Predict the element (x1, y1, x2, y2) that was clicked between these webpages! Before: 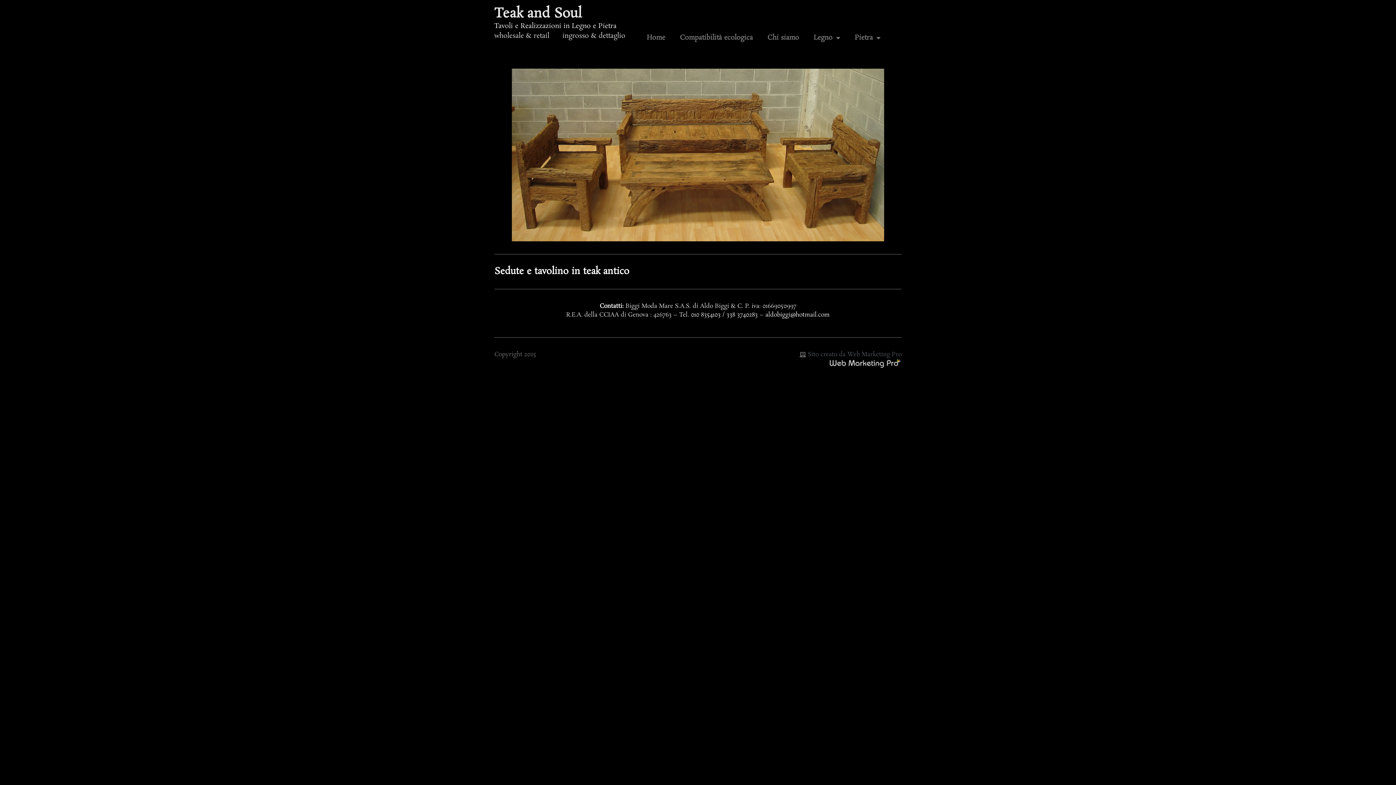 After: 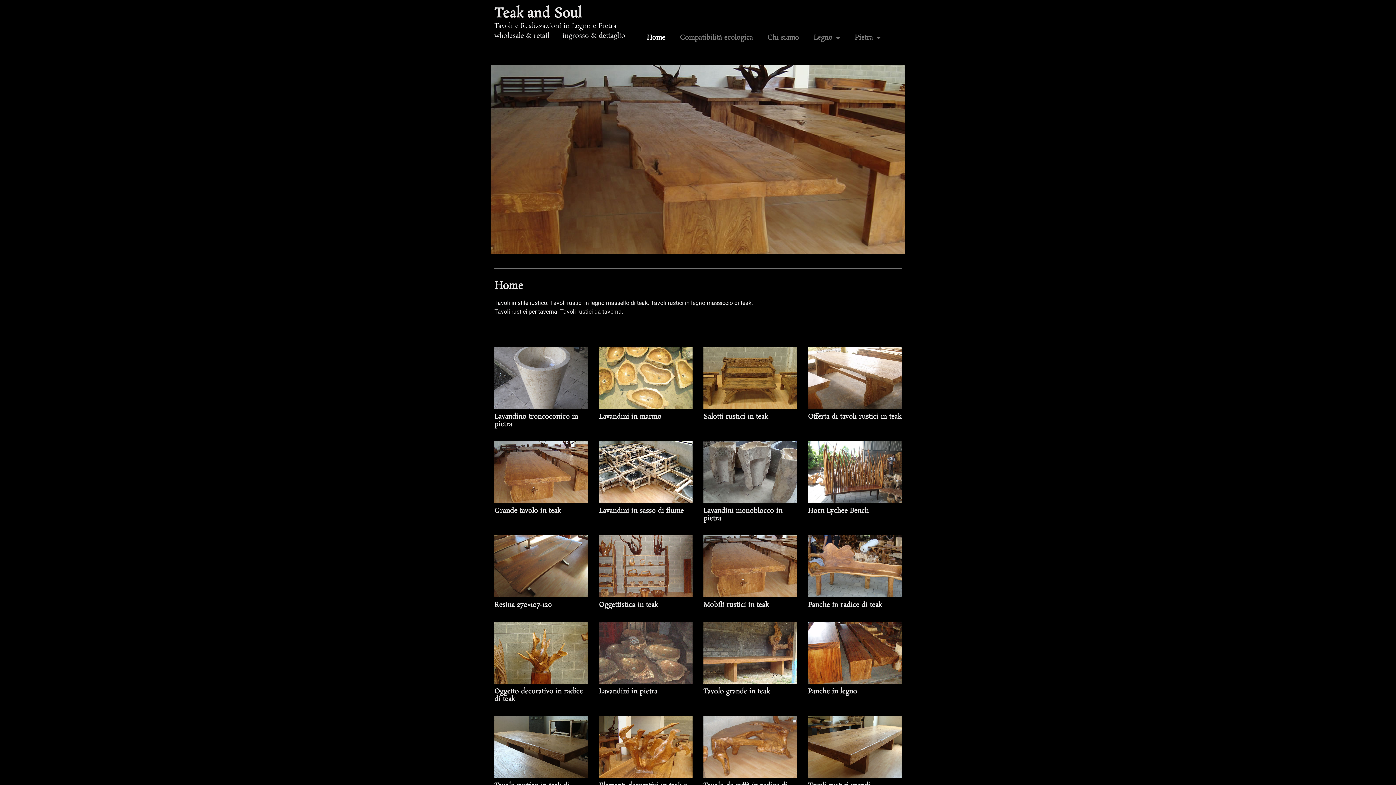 Action: bbox: (639, 29, 672, 46) label: Home